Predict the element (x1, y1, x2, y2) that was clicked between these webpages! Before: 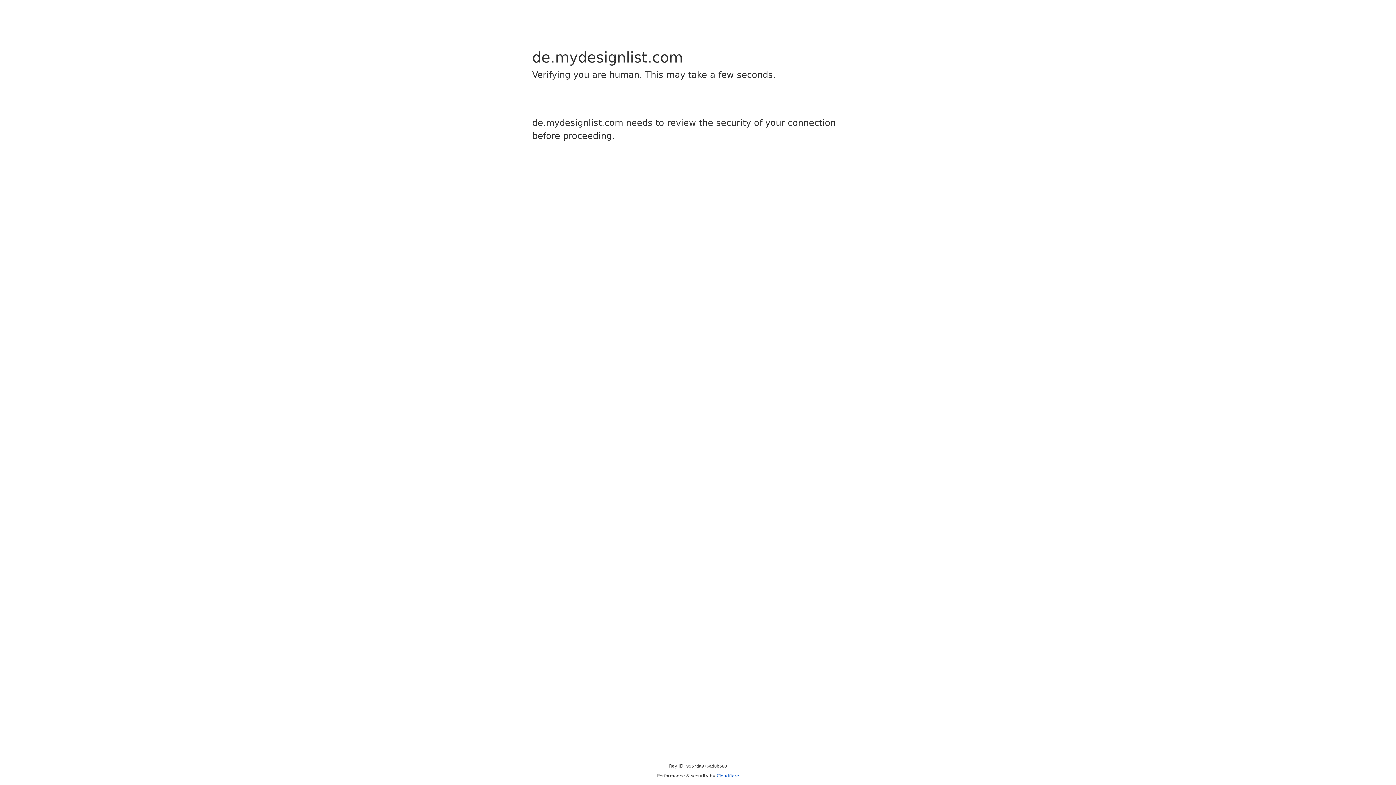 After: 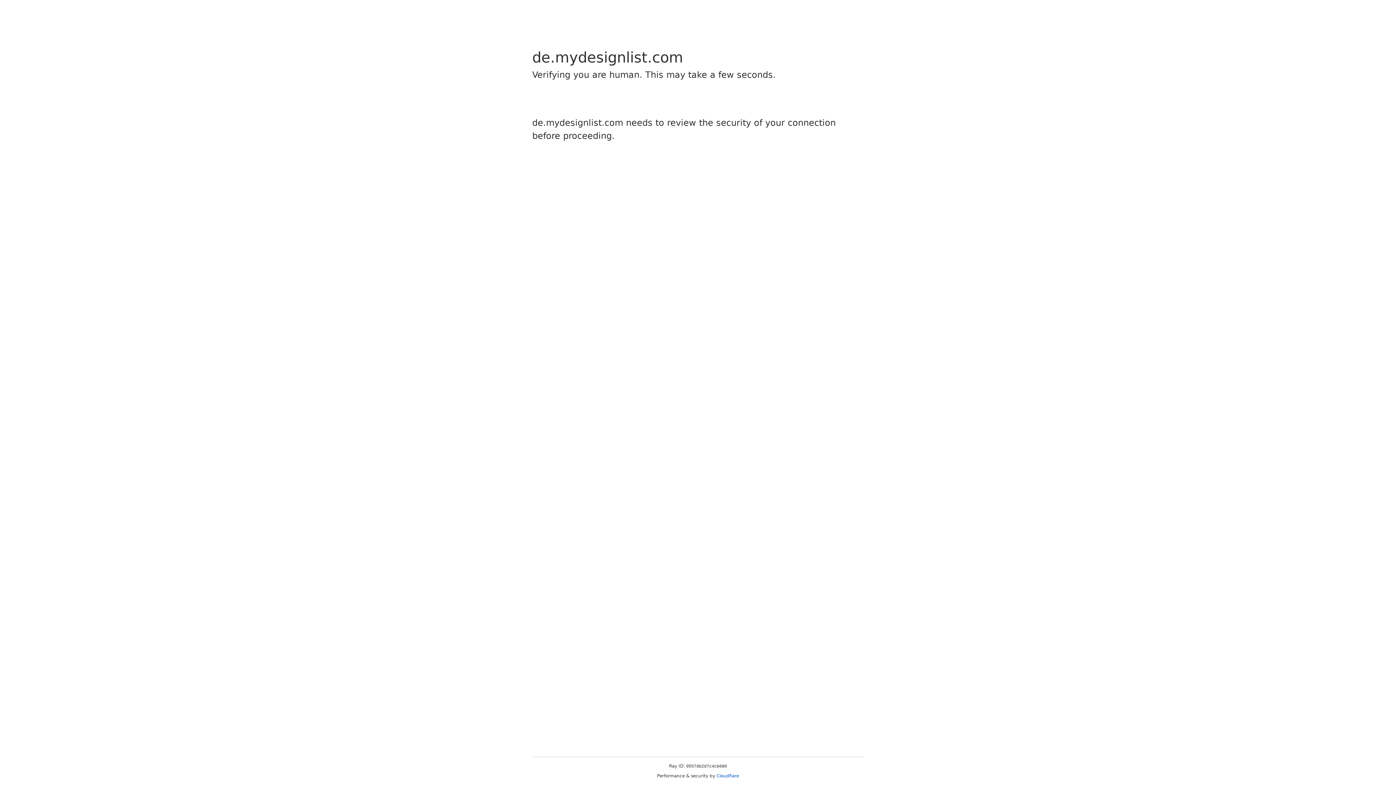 Action: bbox: (716, 773, 739, 778) label: Cloudflare